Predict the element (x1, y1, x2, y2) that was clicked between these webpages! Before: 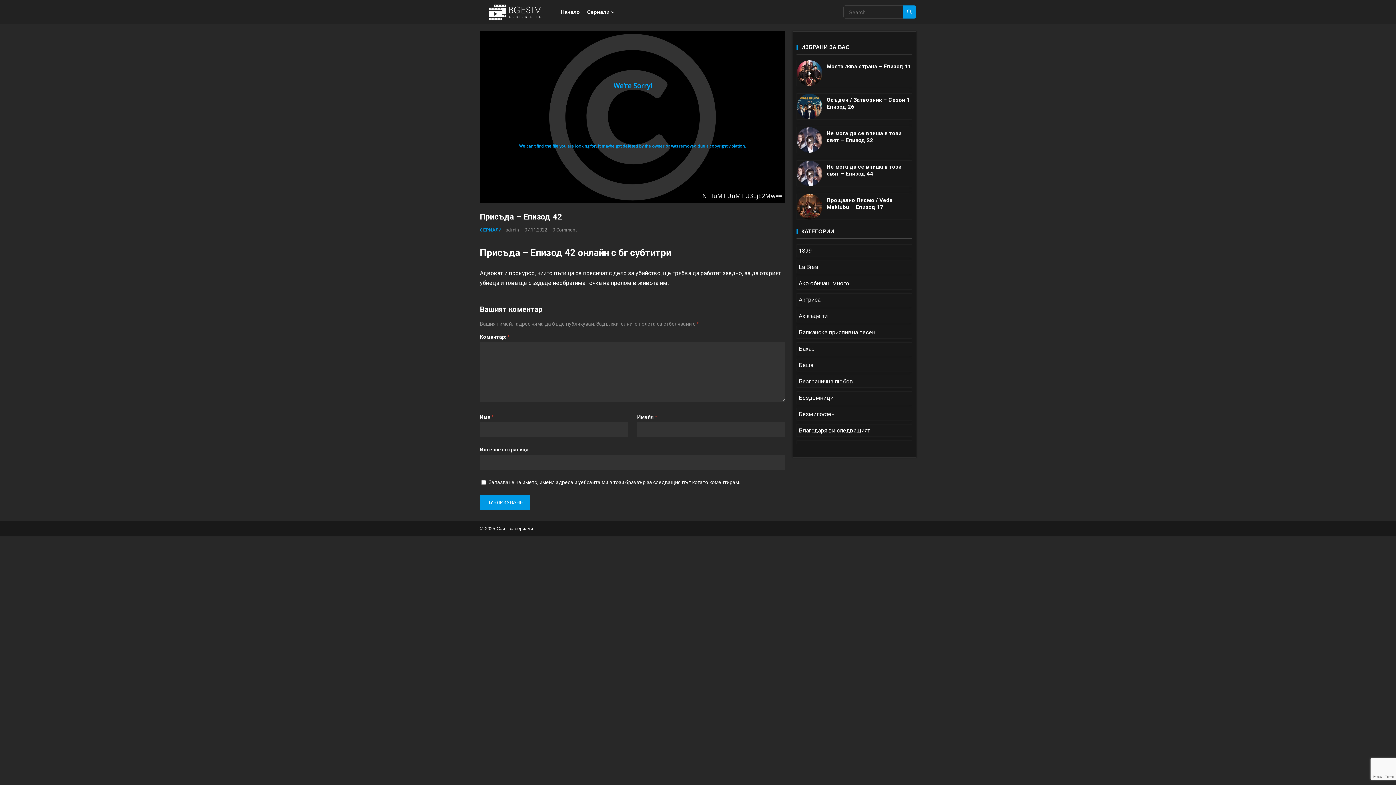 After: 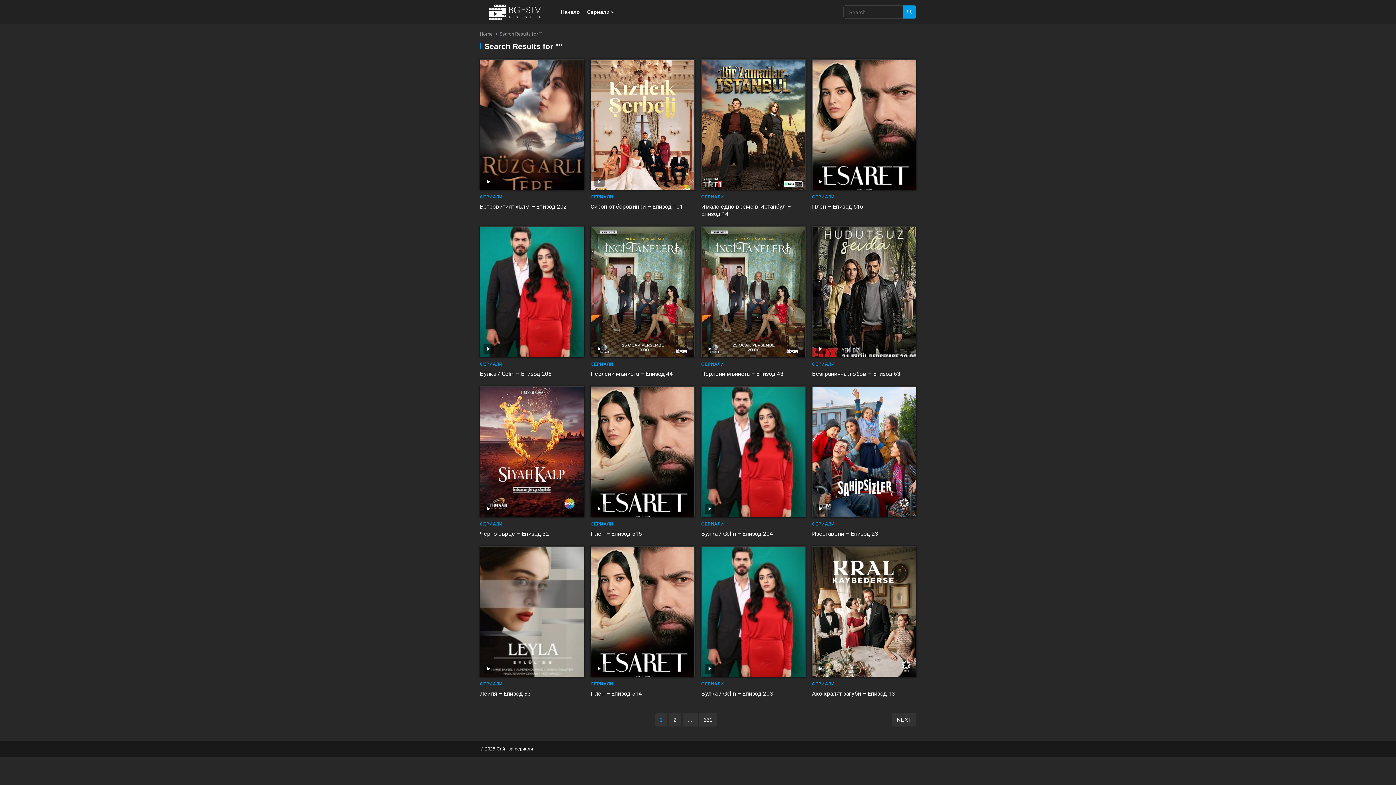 Action: bbox: (903, 5, 916, 18)